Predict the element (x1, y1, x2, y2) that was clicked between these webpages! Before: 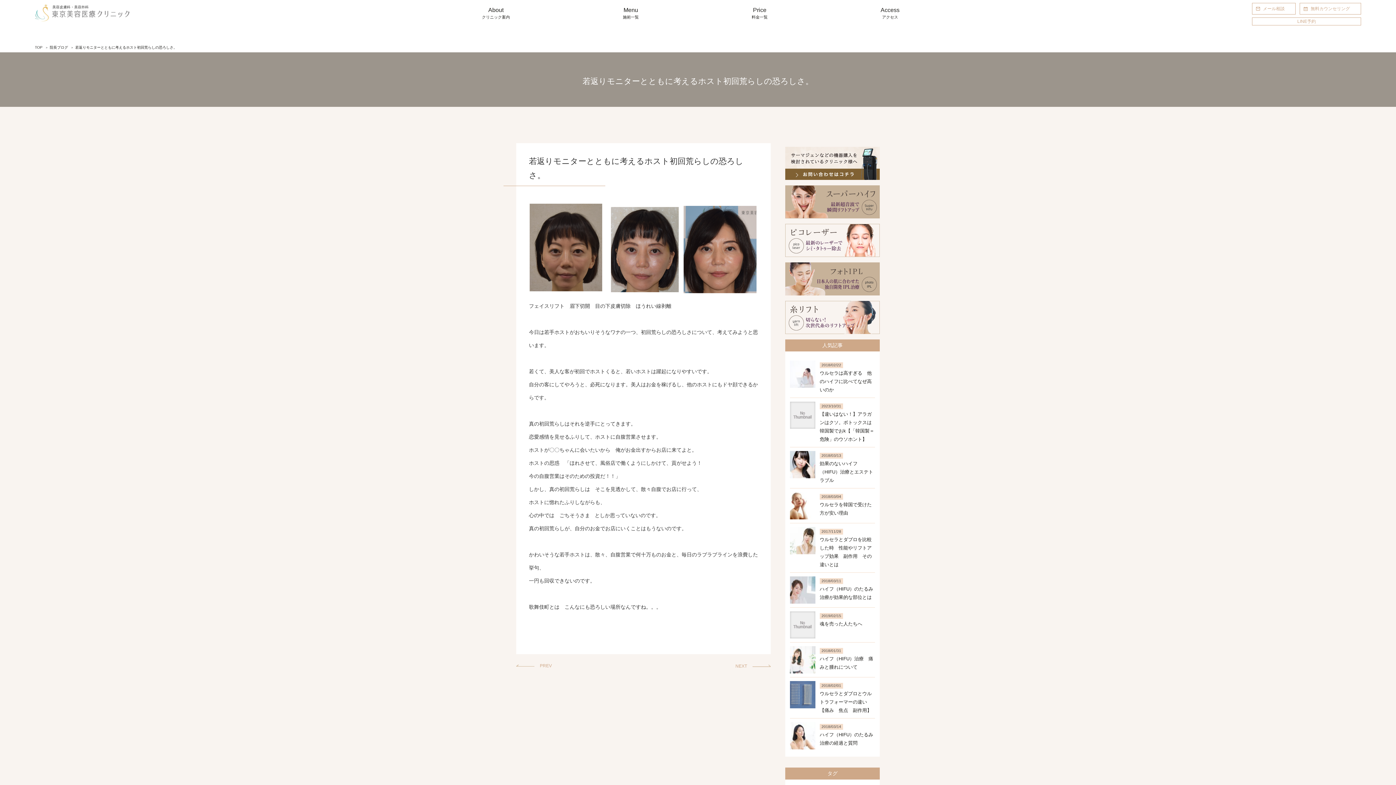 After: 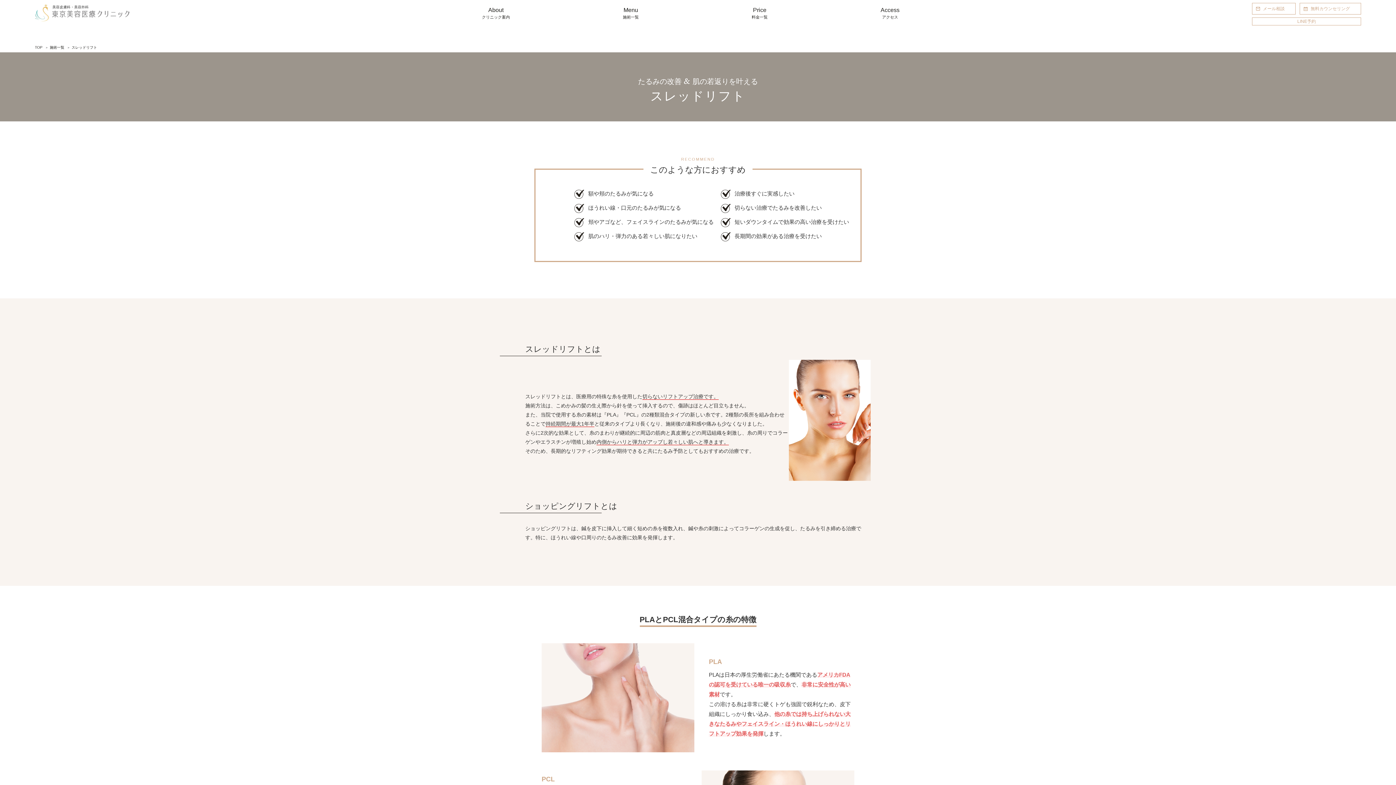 Action: bbox: (785, 327, 880, 333)